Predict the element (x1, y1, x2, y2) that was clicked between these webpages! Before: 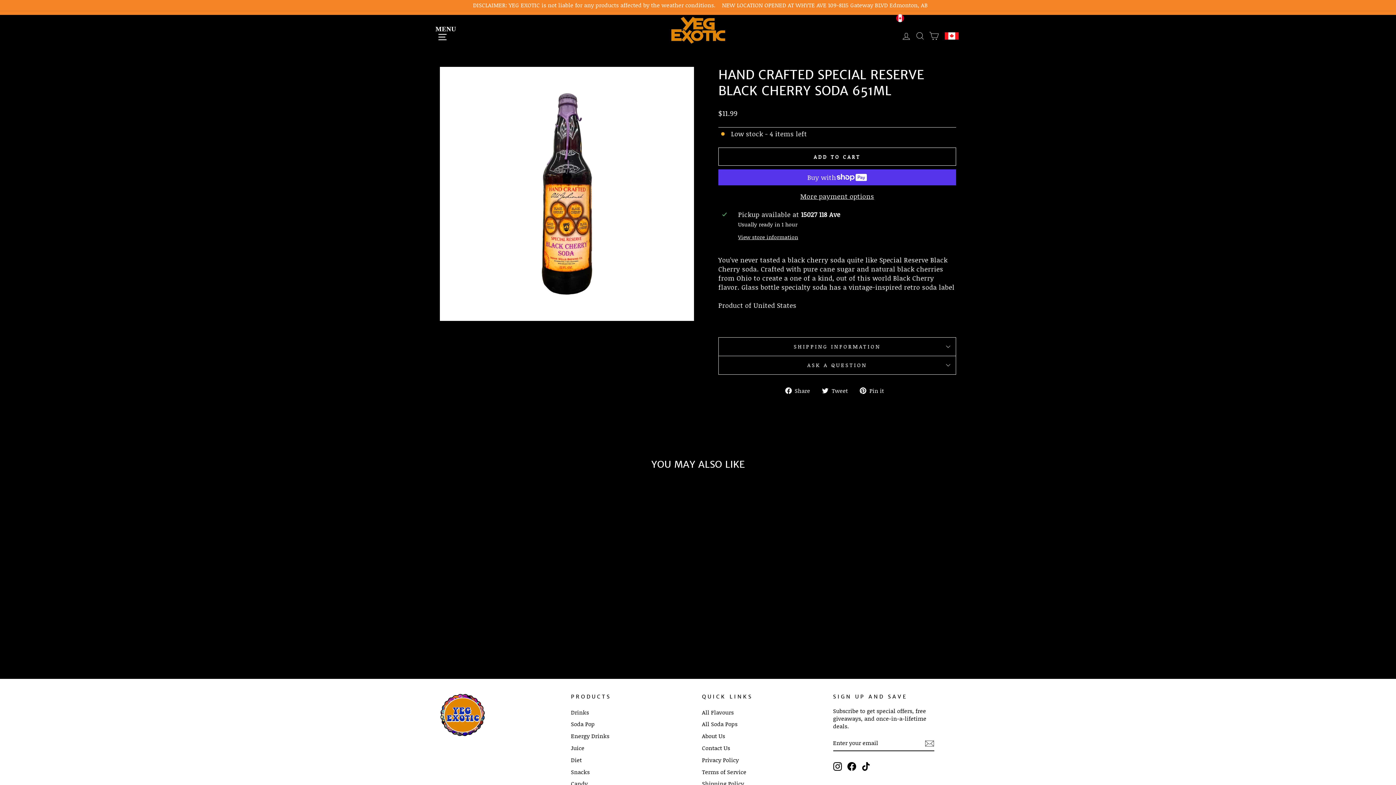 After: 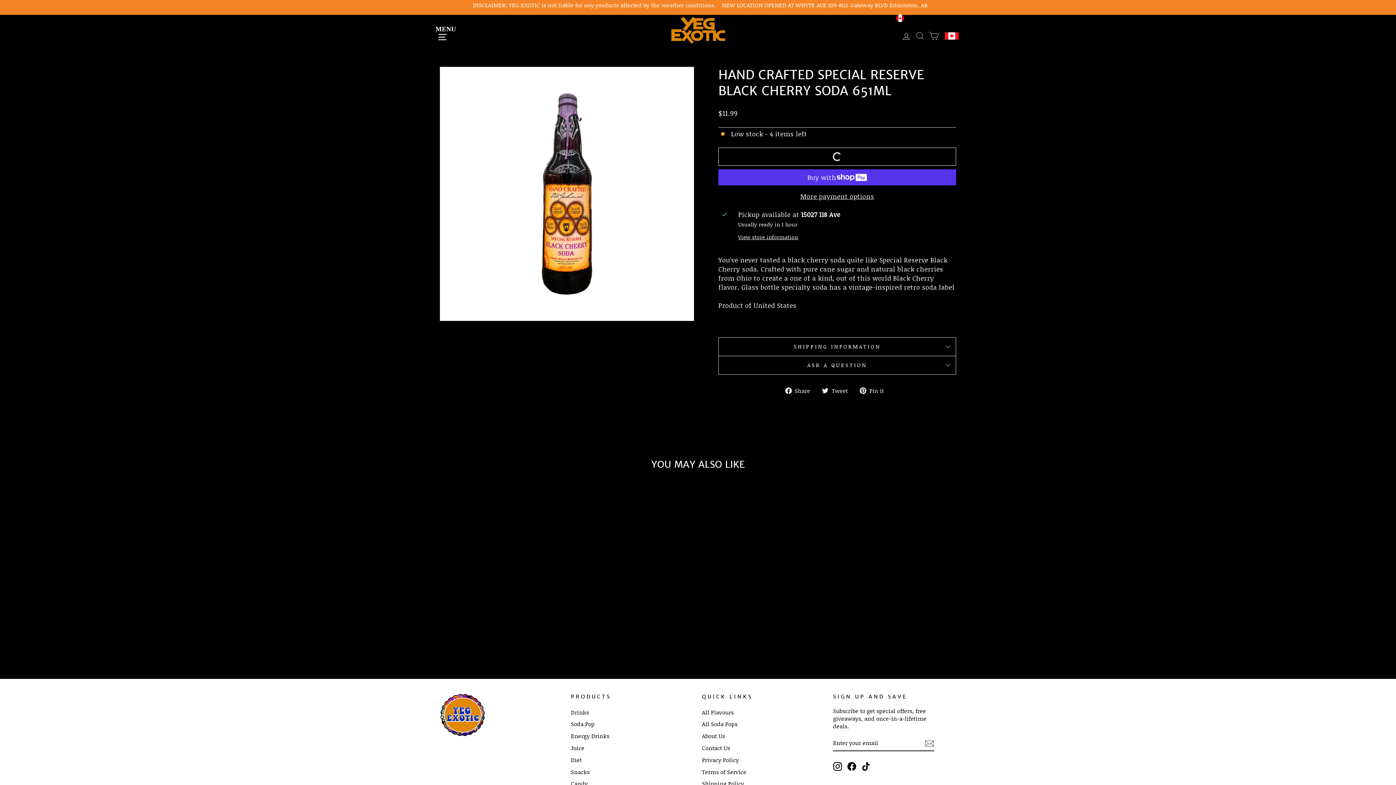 Action: bbox: (718, 147, 956, 165) label: ADD TO CART